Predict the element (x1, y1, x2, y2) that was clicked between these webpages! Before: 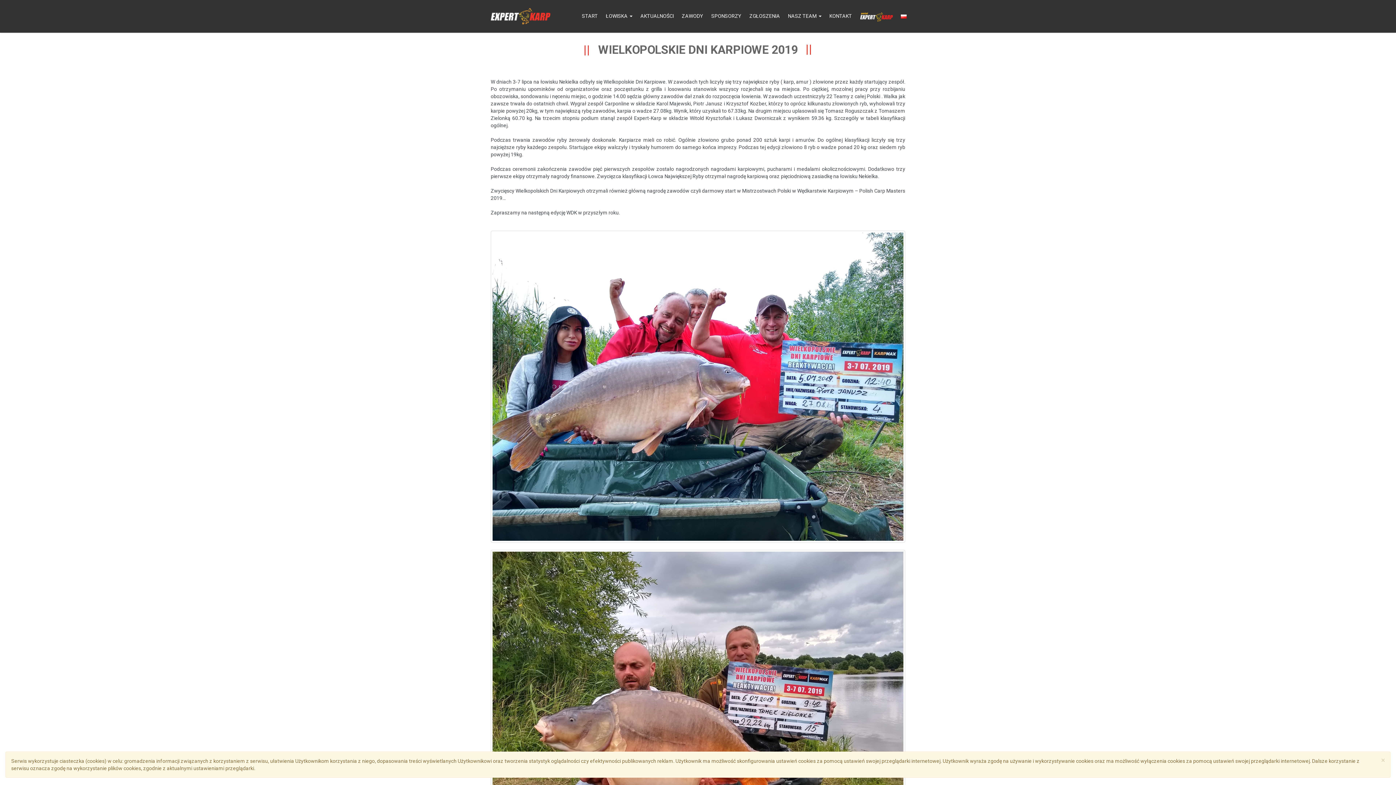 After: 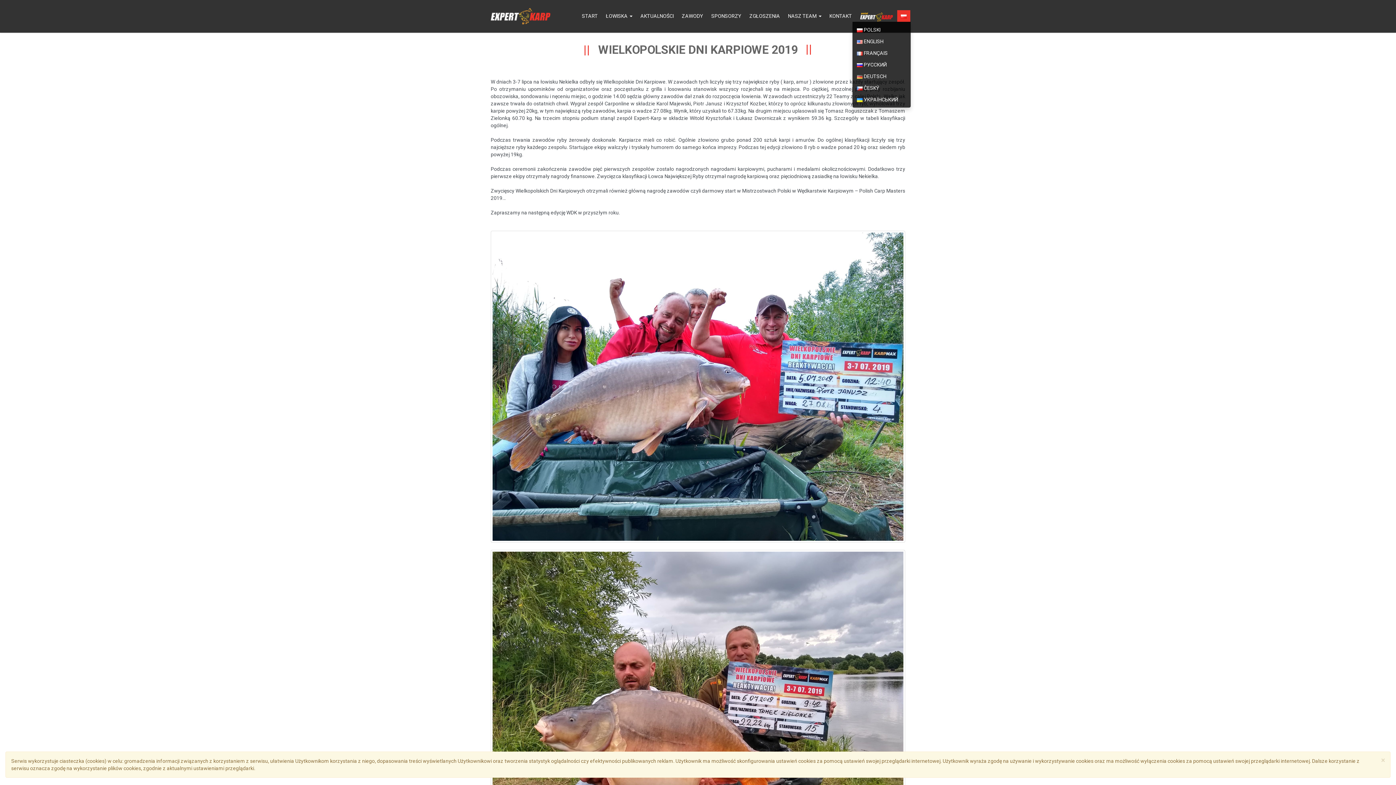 Action: bbox: (897, 10, 910, 21)